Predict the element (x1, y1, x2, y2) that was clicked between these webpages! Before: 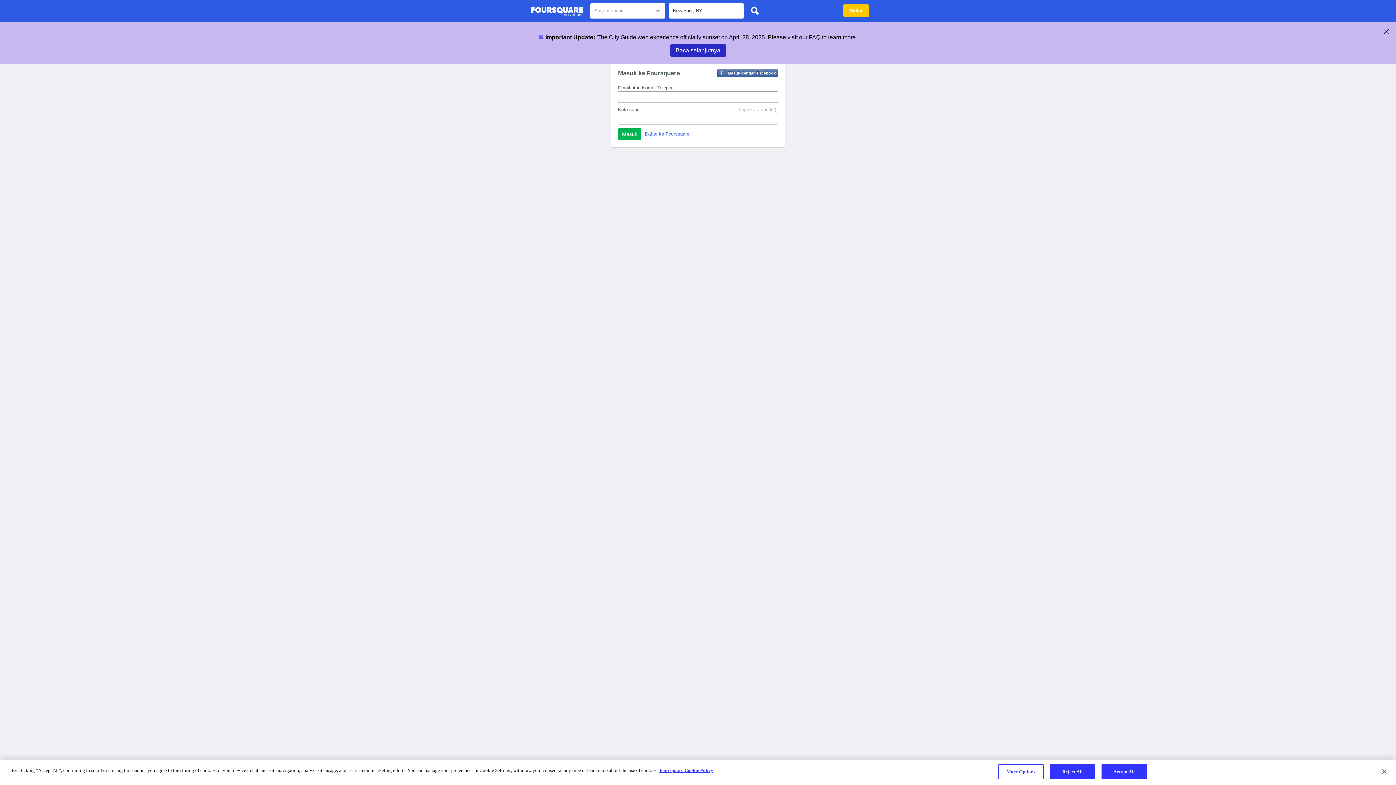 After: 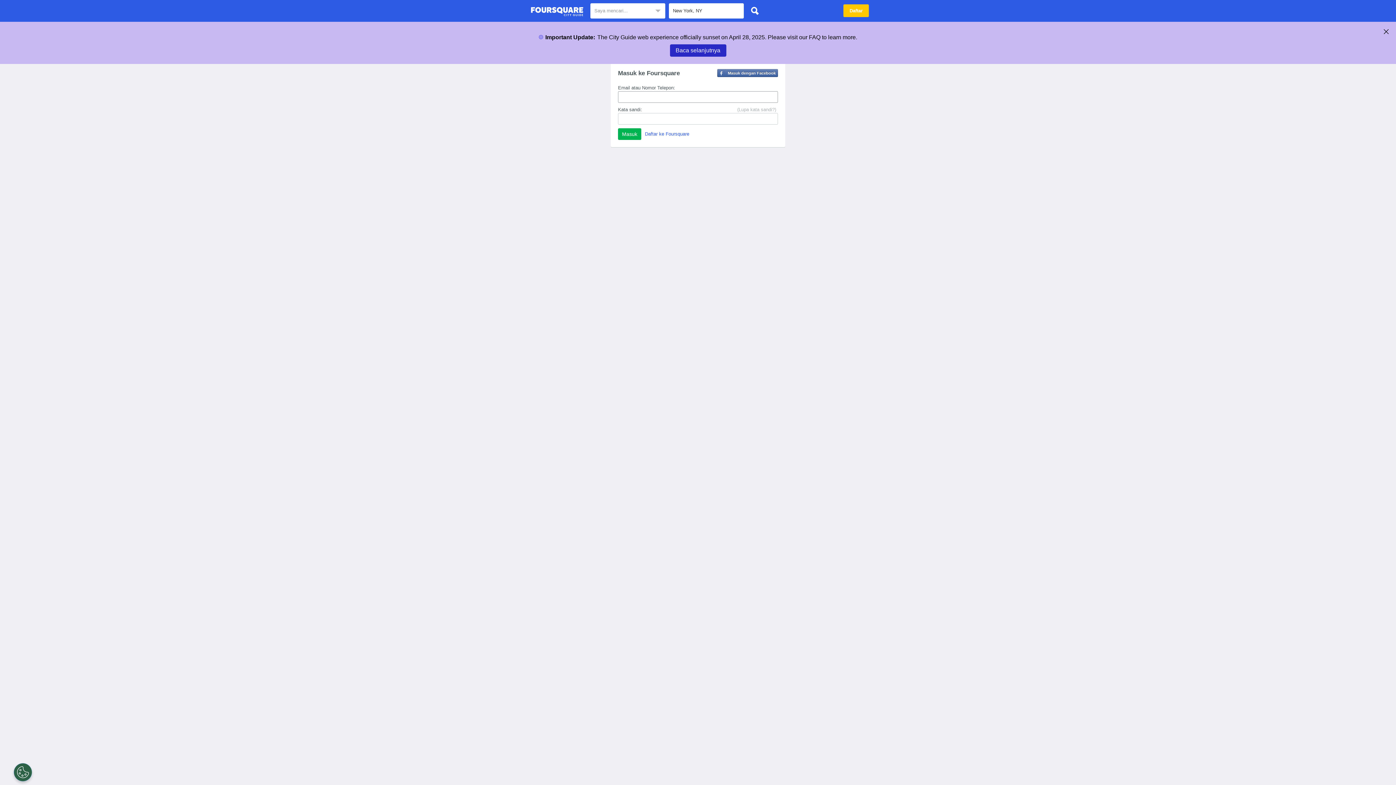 Action: label: Panduan Kota Foursquare bbox: (530, 4, 583, 18)